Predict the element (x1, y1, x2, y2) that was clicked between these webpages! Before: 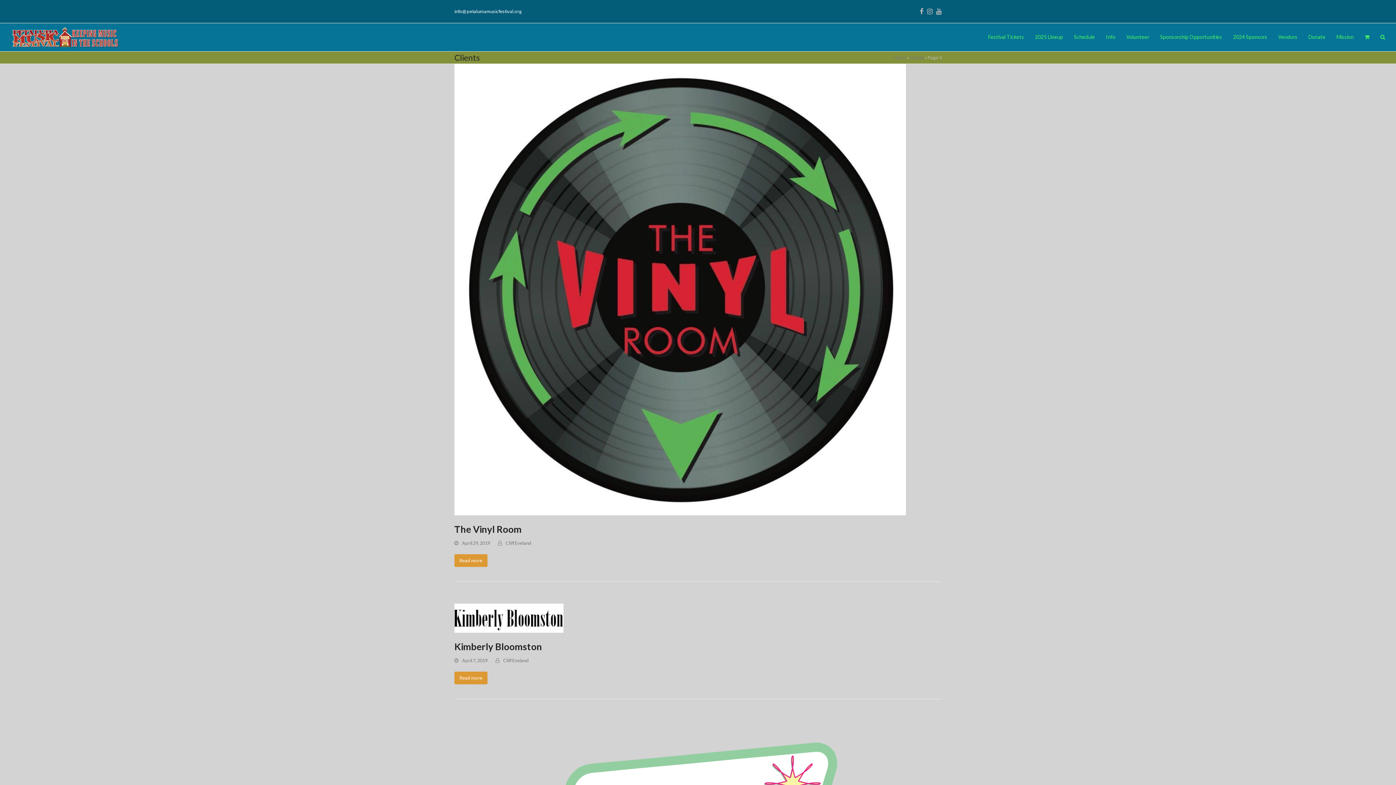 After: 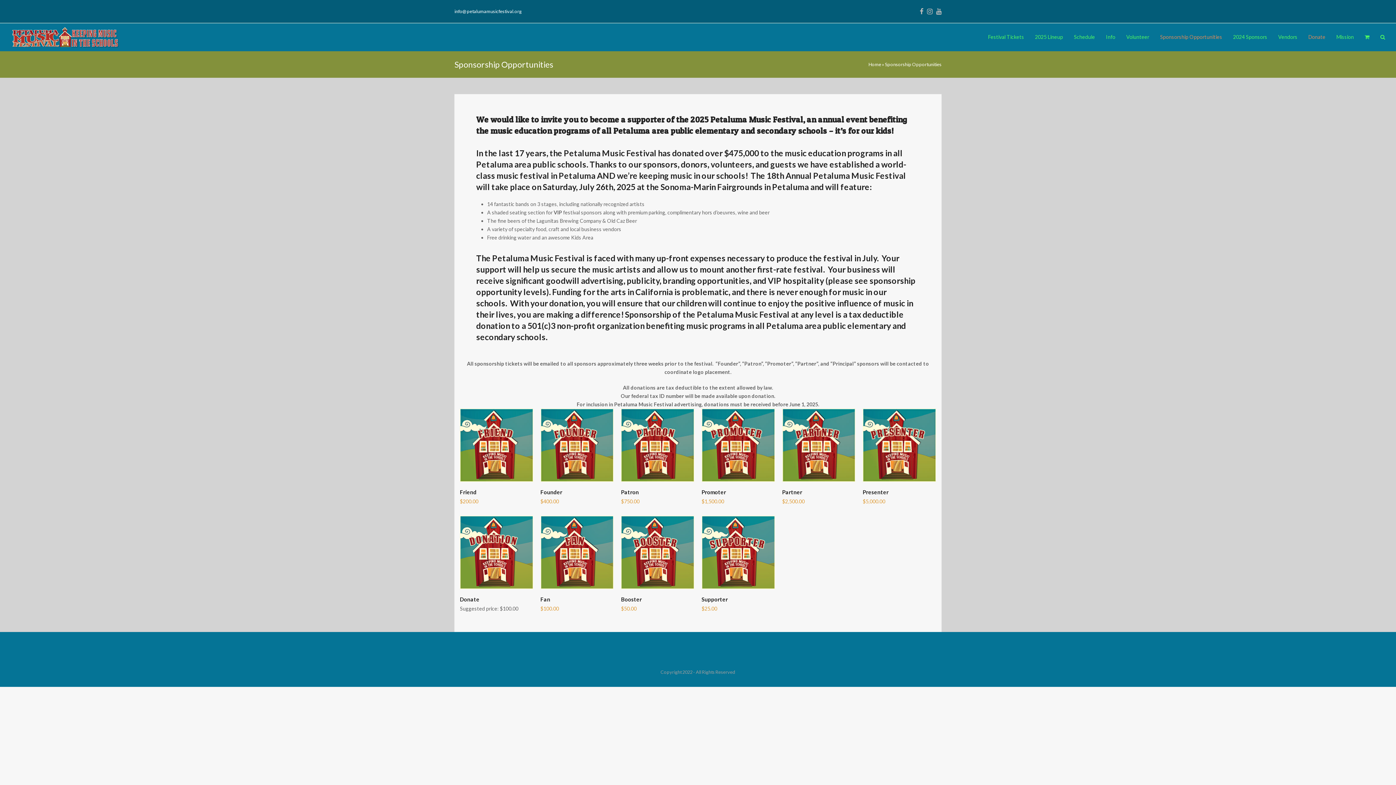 Action: bbox: (1303, 23, 1331, 51) label: Donate